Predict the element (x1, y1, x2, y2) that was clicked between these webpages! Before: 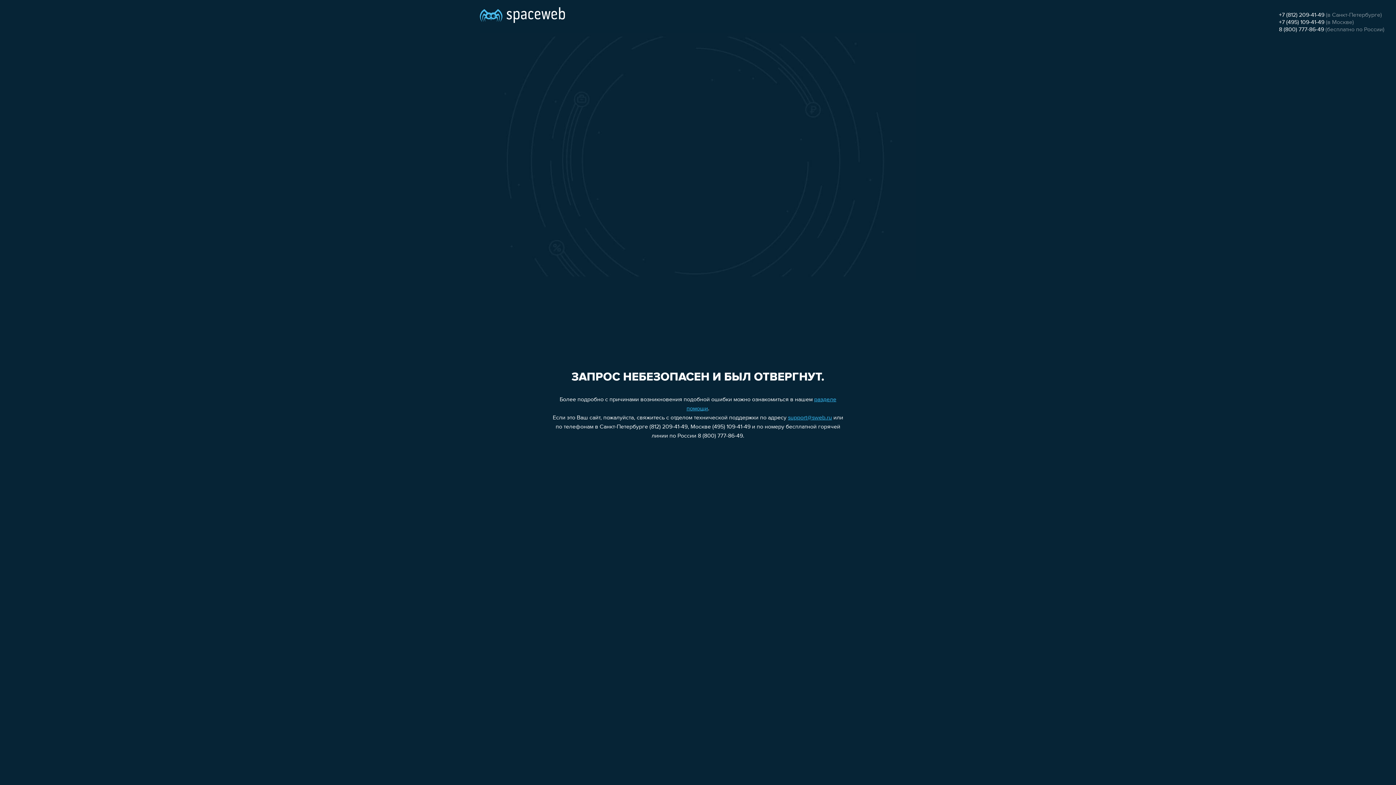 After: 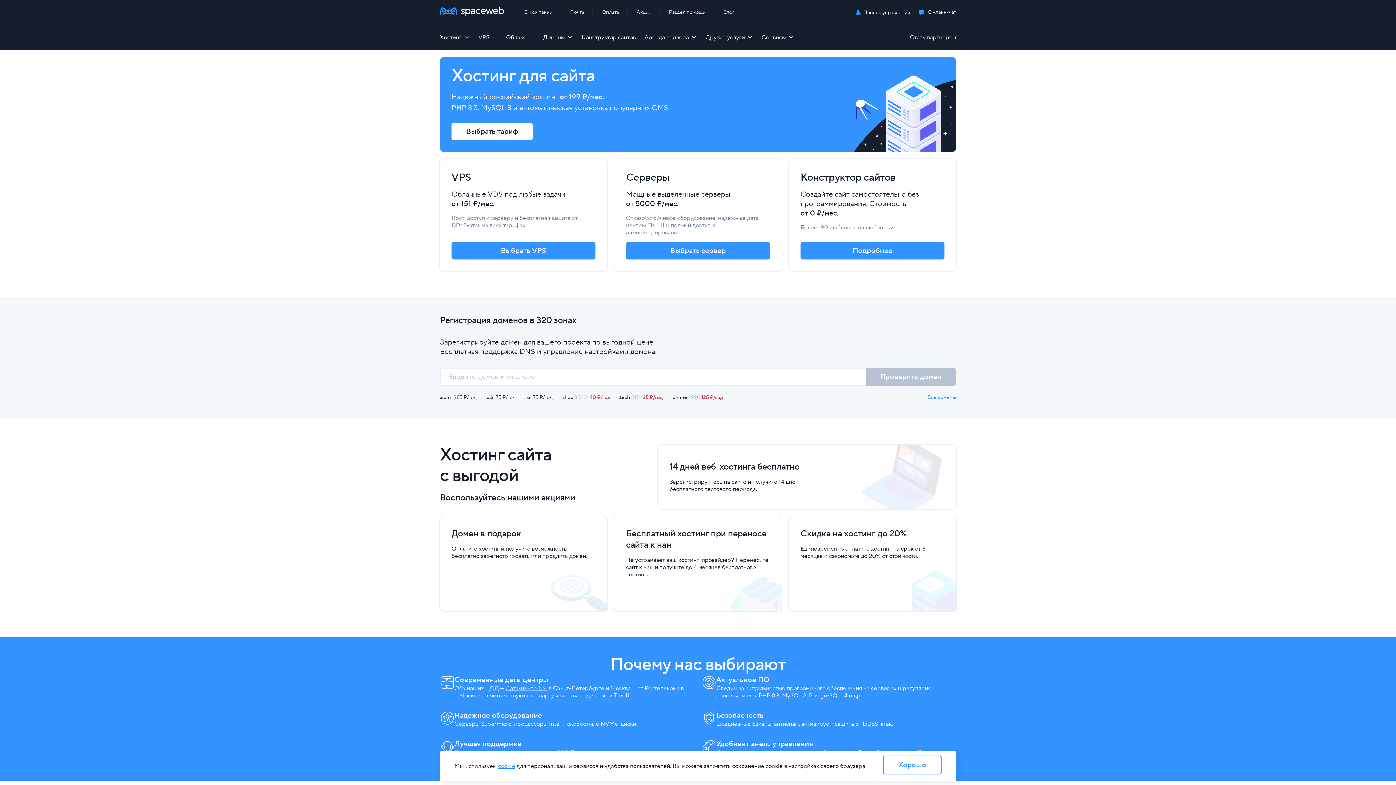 Action: bbox: (480, 0, 565, 25)